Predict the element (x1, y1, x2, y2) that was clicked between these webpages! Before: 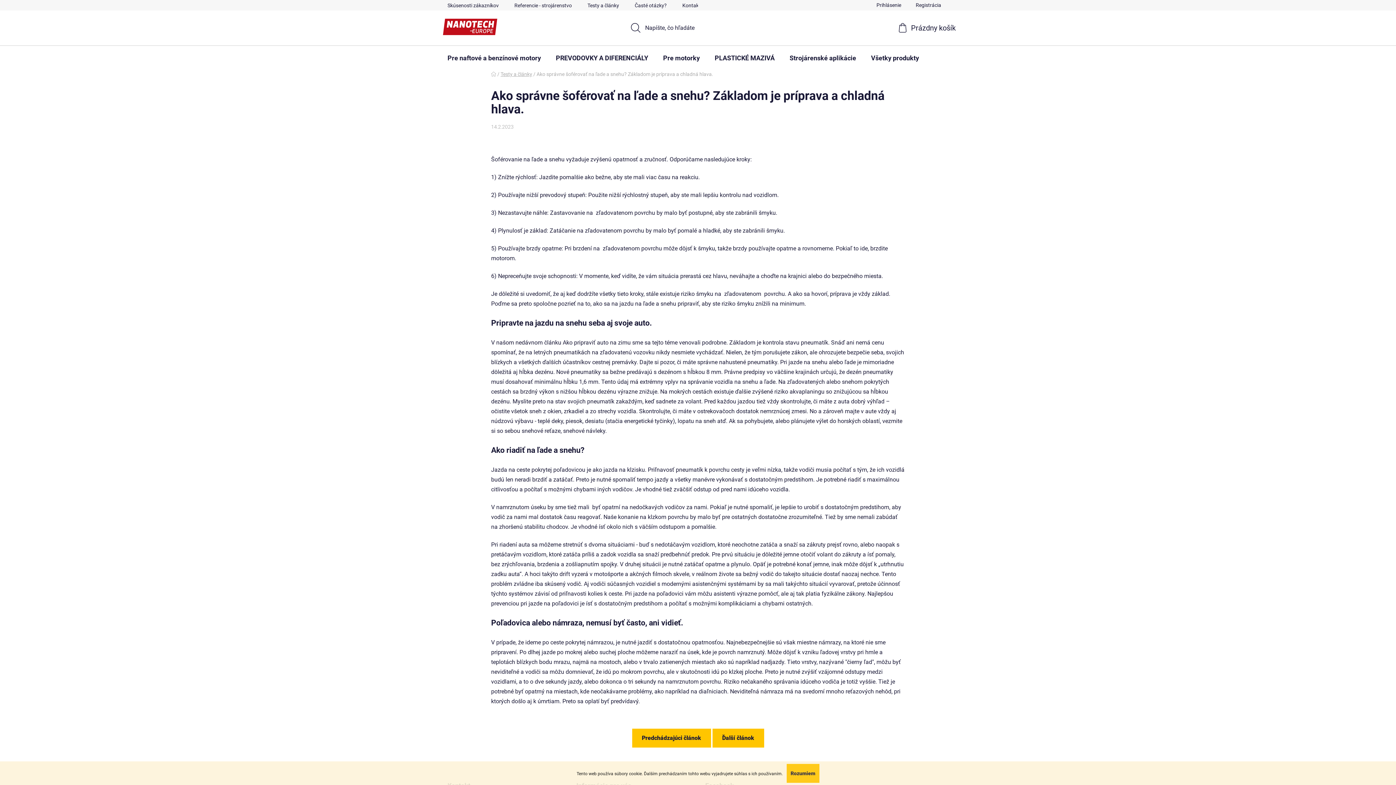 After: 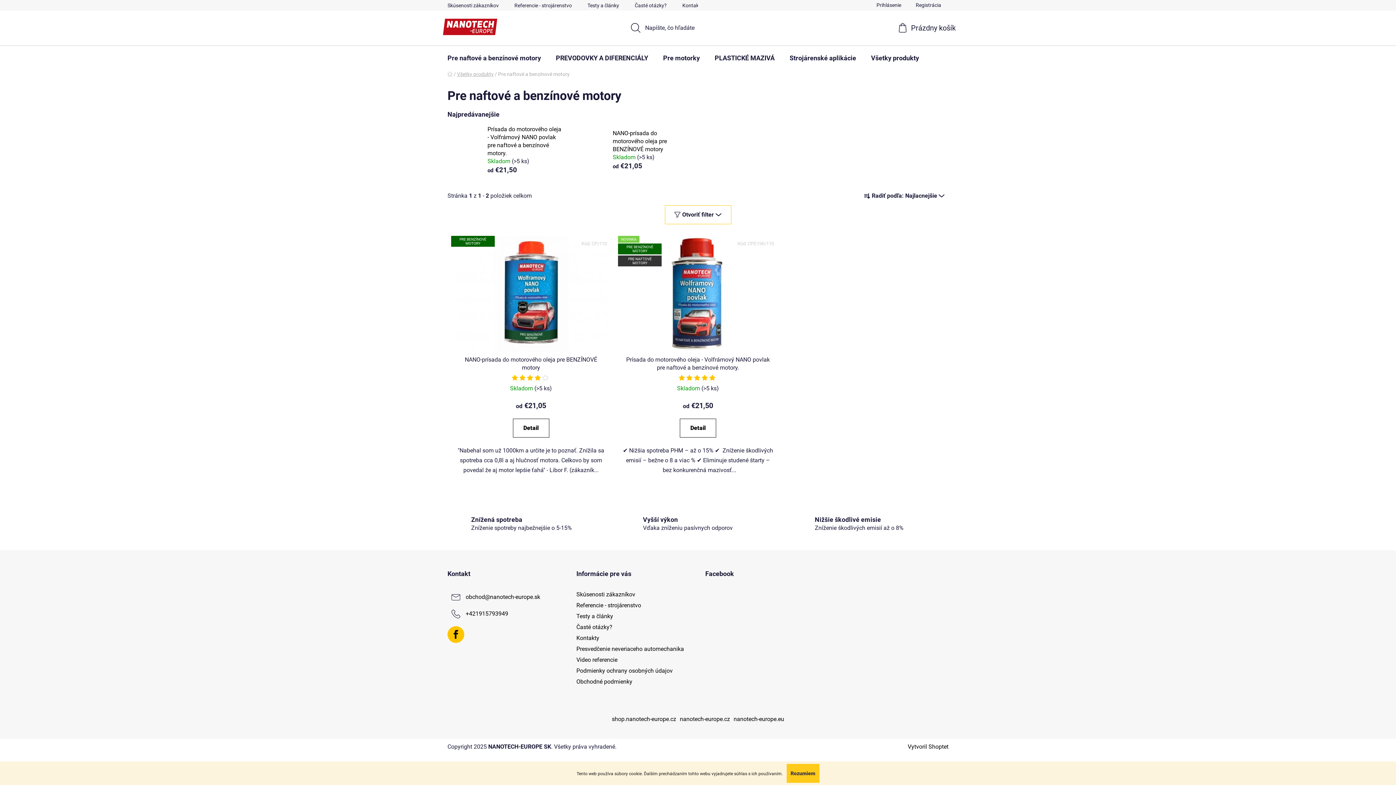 Action: label: Pre naftové a benzínové motory bbox: (440, 45, 548, 70)